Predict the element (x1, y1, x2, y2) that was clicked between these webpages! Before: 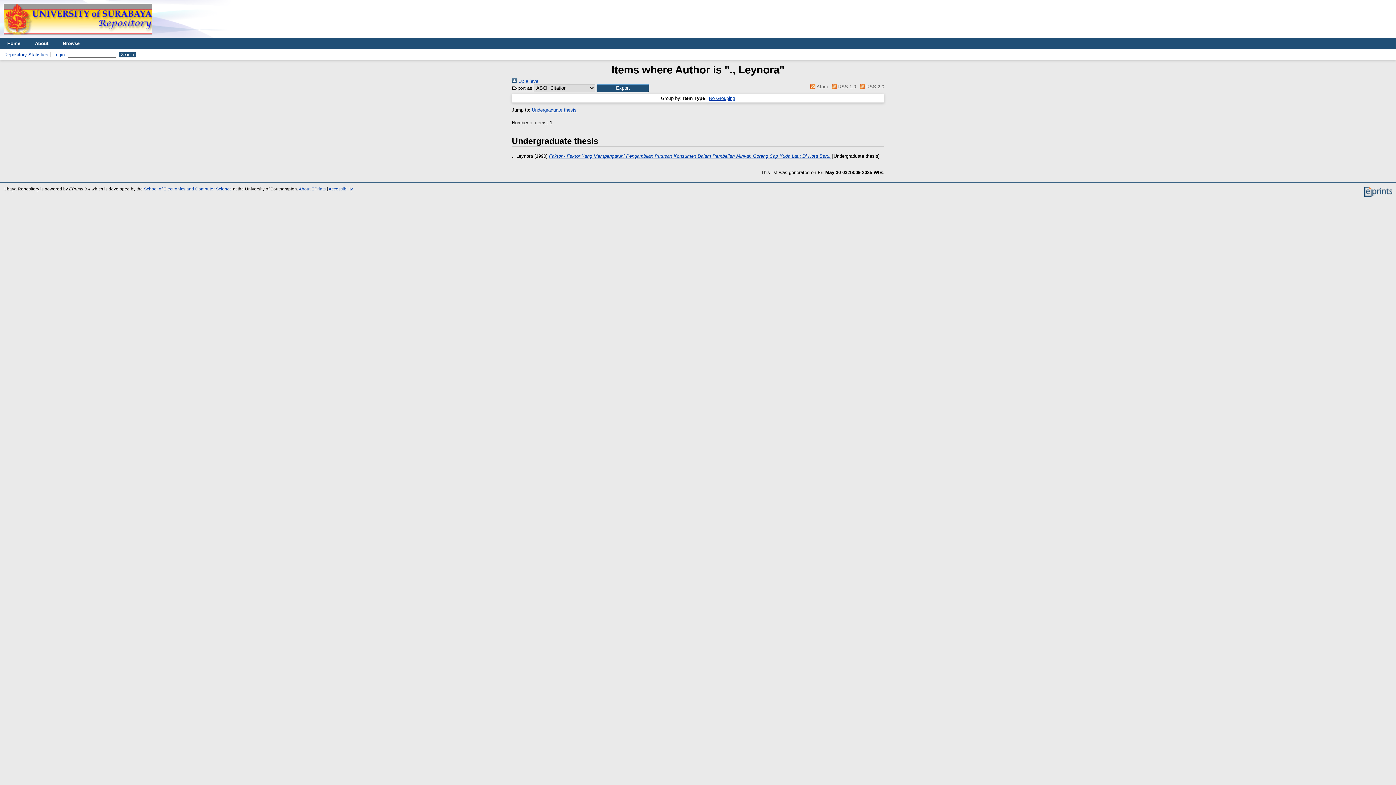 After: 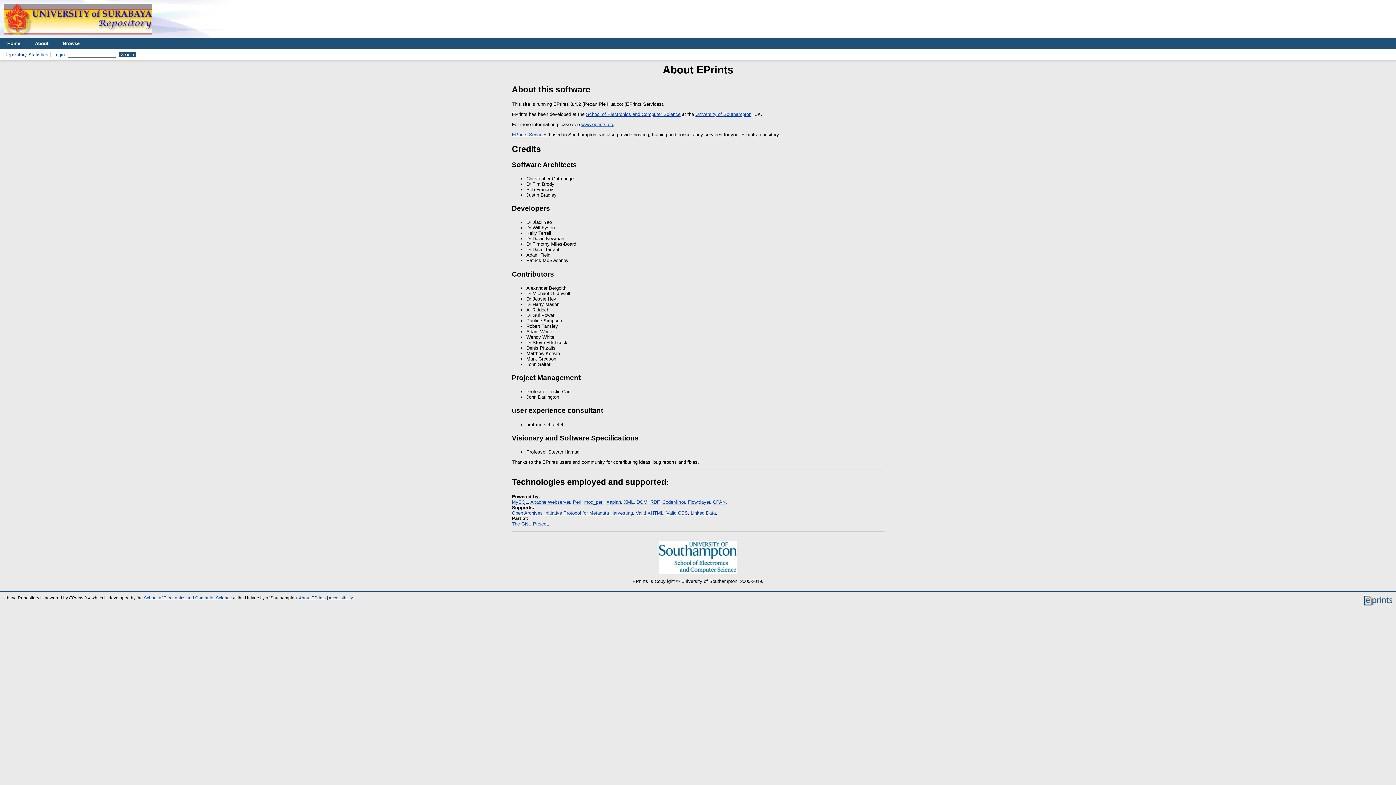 Action: label: About EPrints bbox: (298, 186, 325, 191)